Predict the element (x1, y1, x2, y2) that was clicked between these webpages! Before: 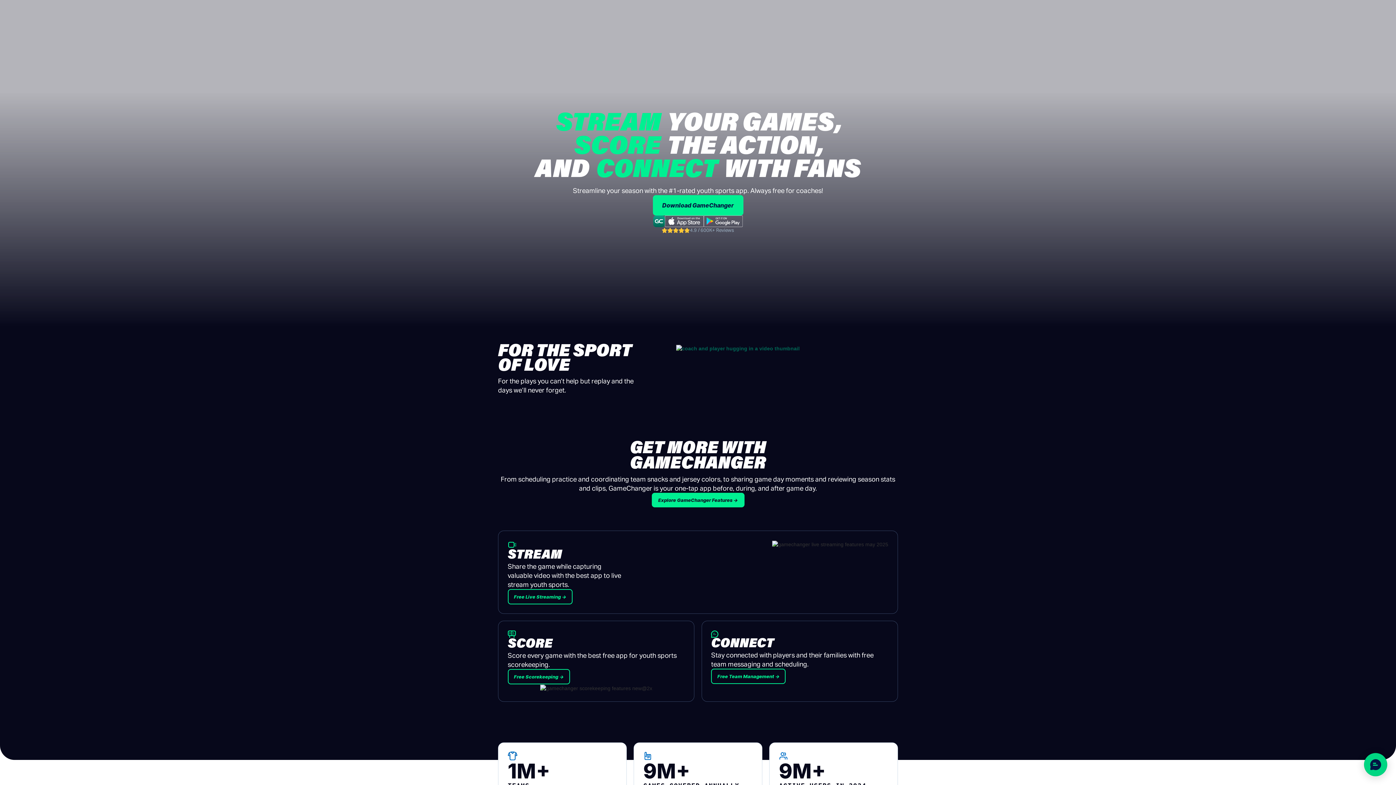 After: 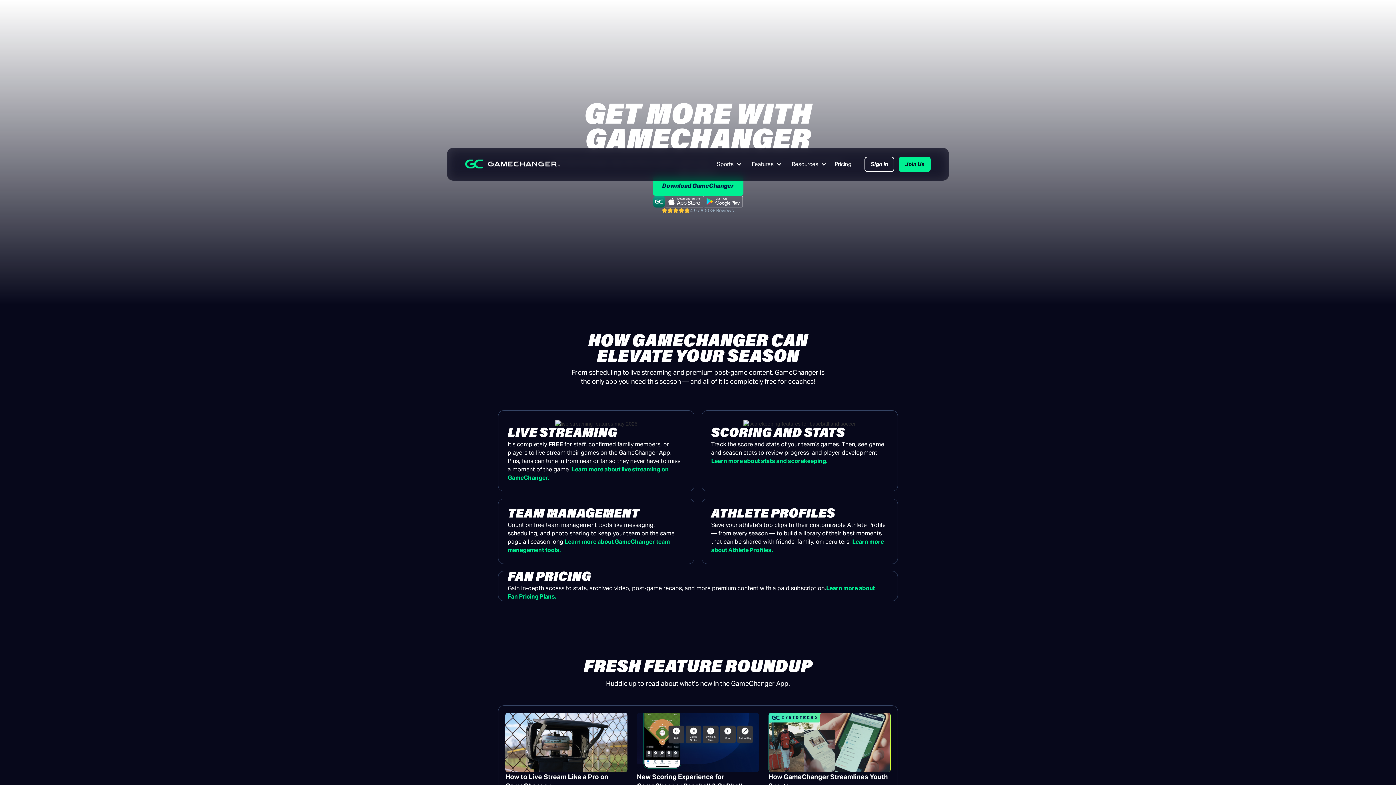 Action: label: Explore GameChanger Features → bbox: (651, 493, 744, 507)